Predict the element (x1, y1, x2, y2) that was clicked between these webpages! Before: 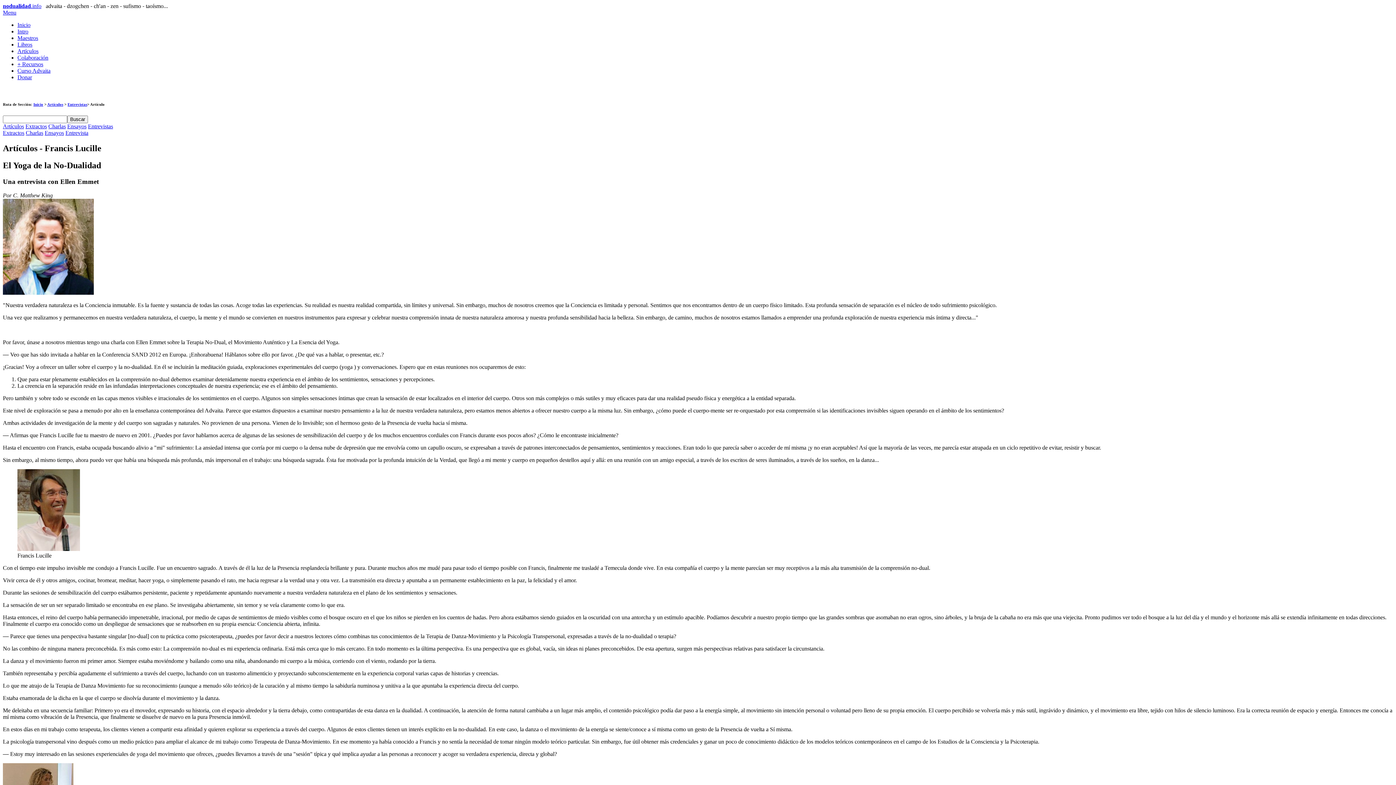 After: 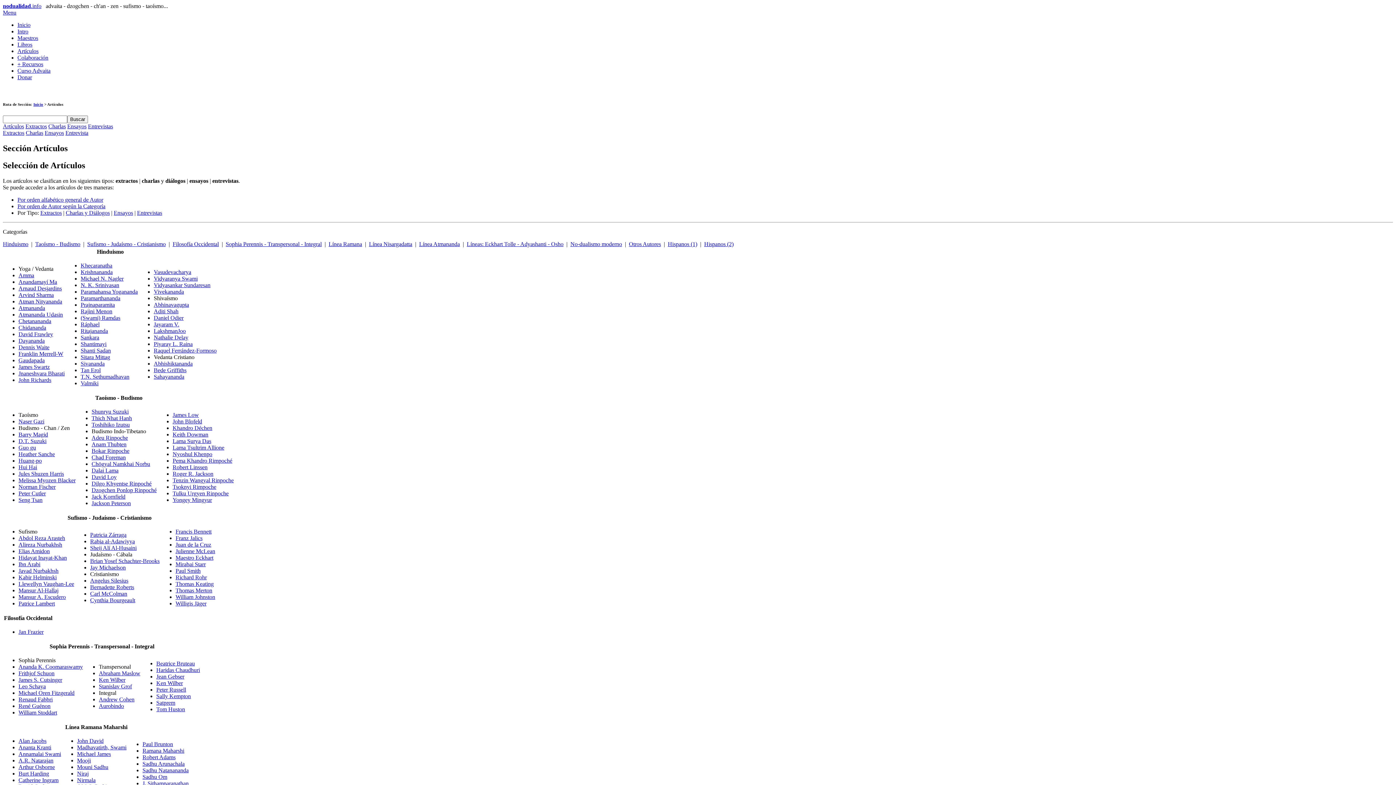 Action: bbox: (47, 102, 63, 106) label: Artículos